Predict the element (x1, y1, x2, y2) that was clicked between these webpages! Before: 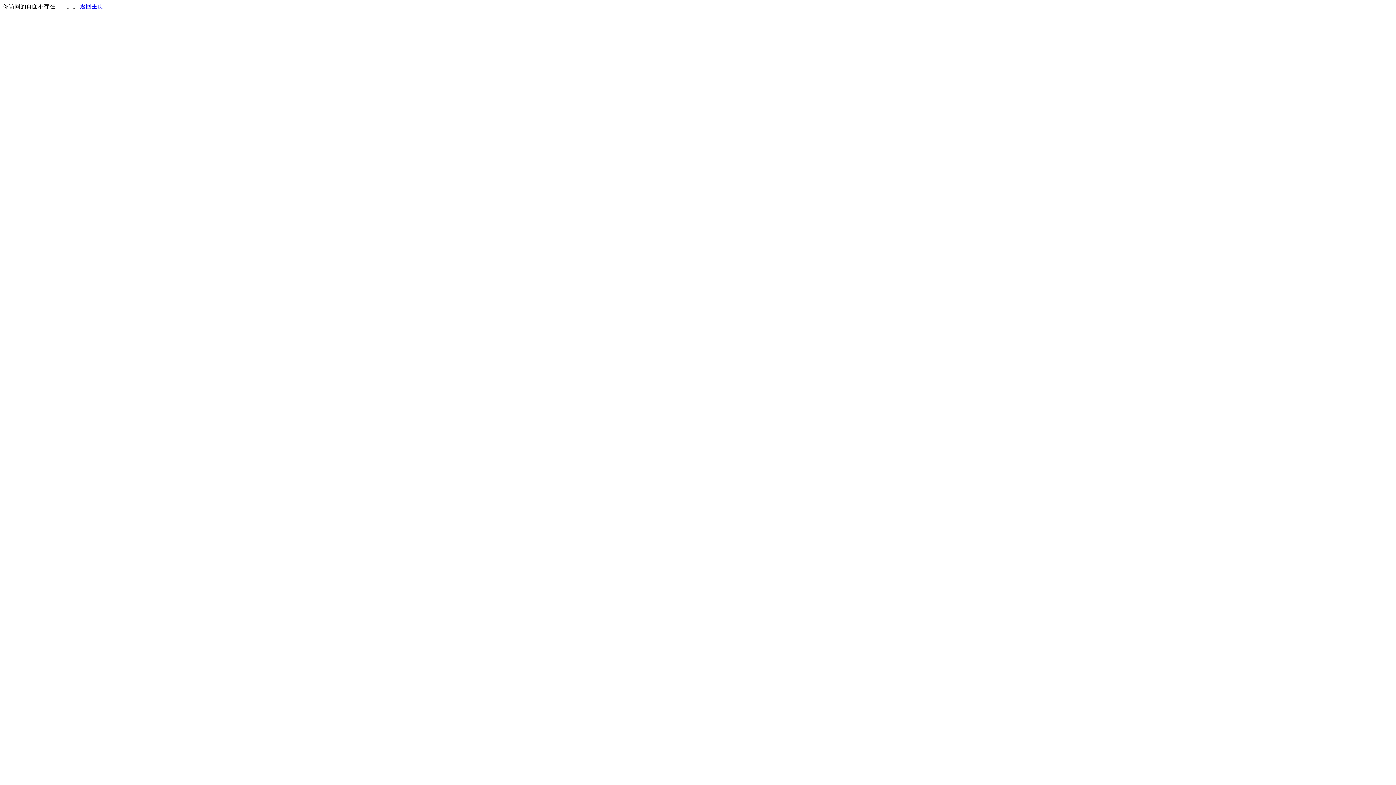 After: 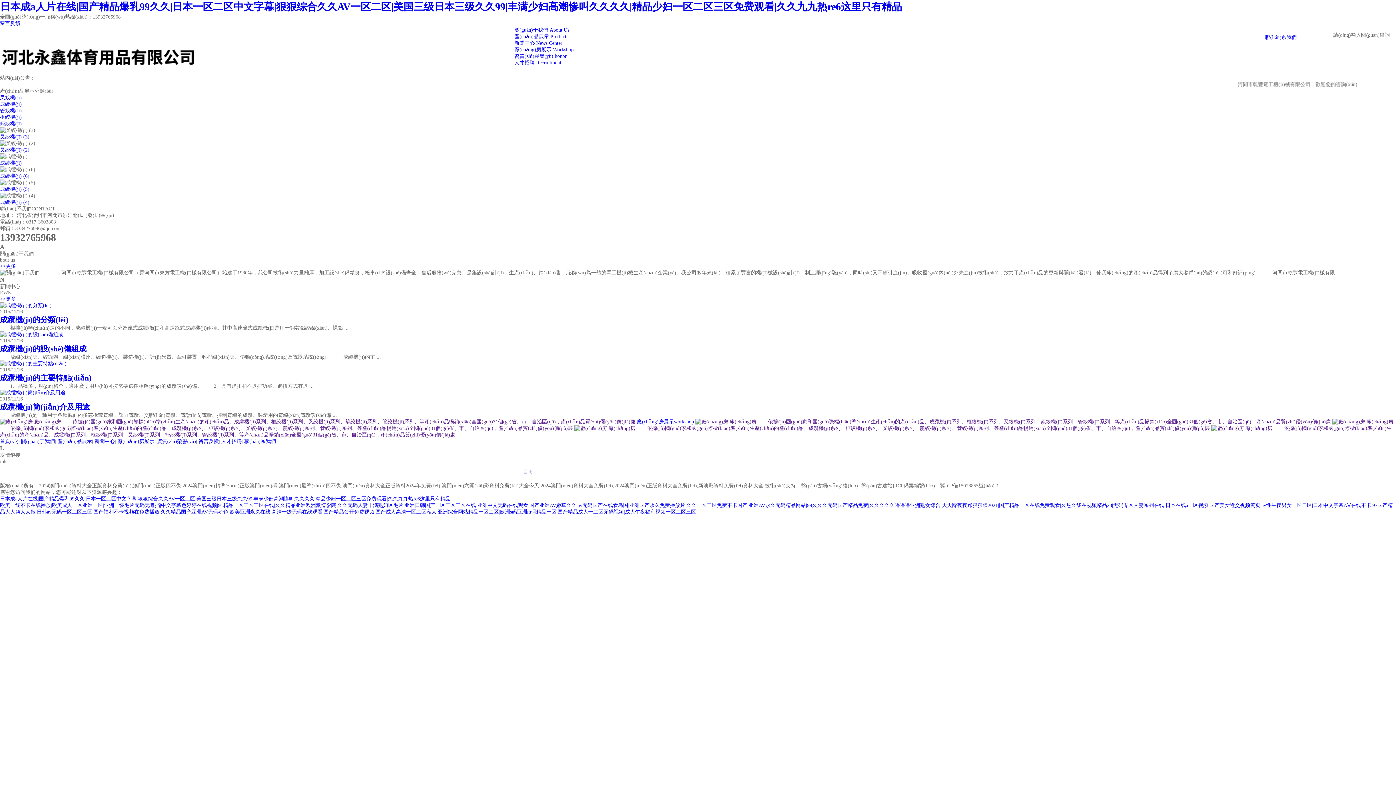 Action: label: 返回主页 bbox: (80, 3, 103, 9)